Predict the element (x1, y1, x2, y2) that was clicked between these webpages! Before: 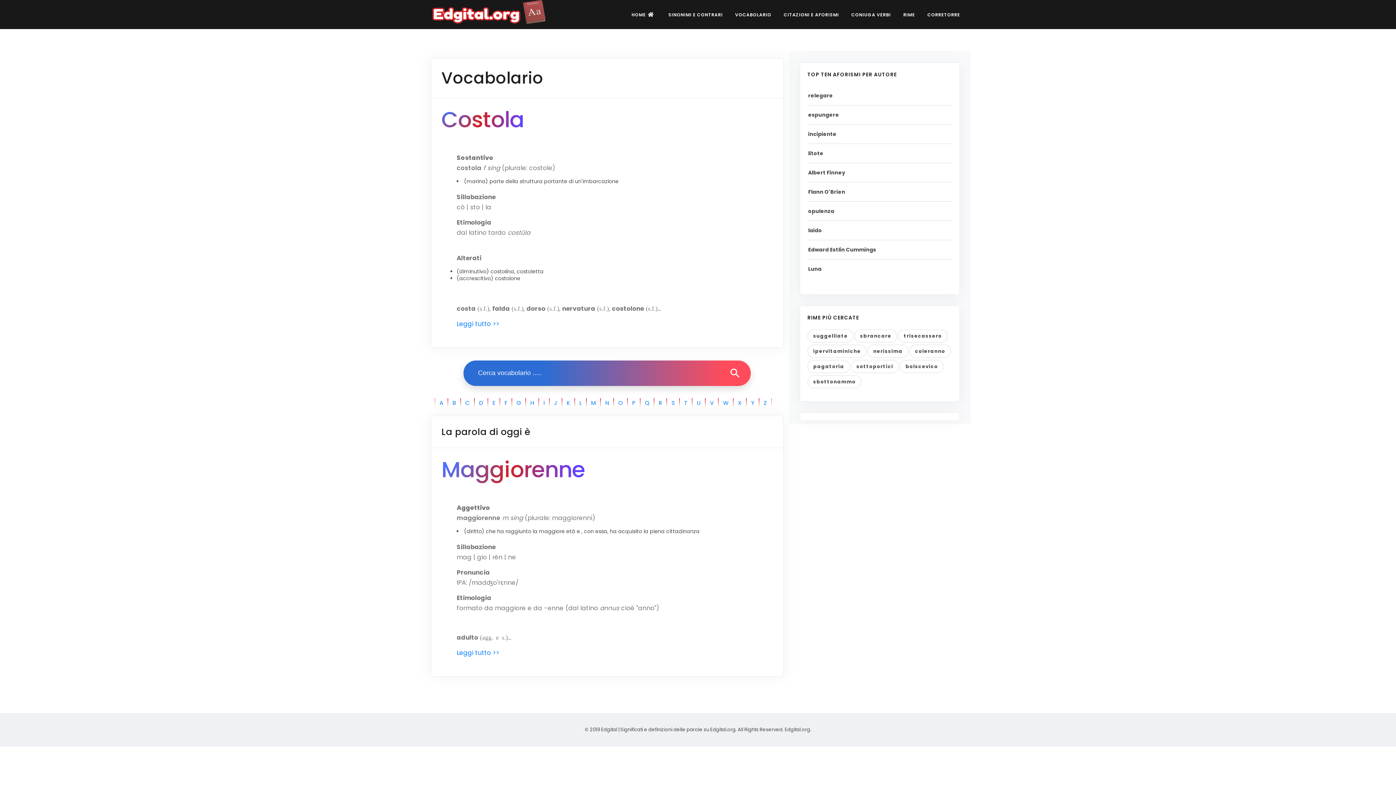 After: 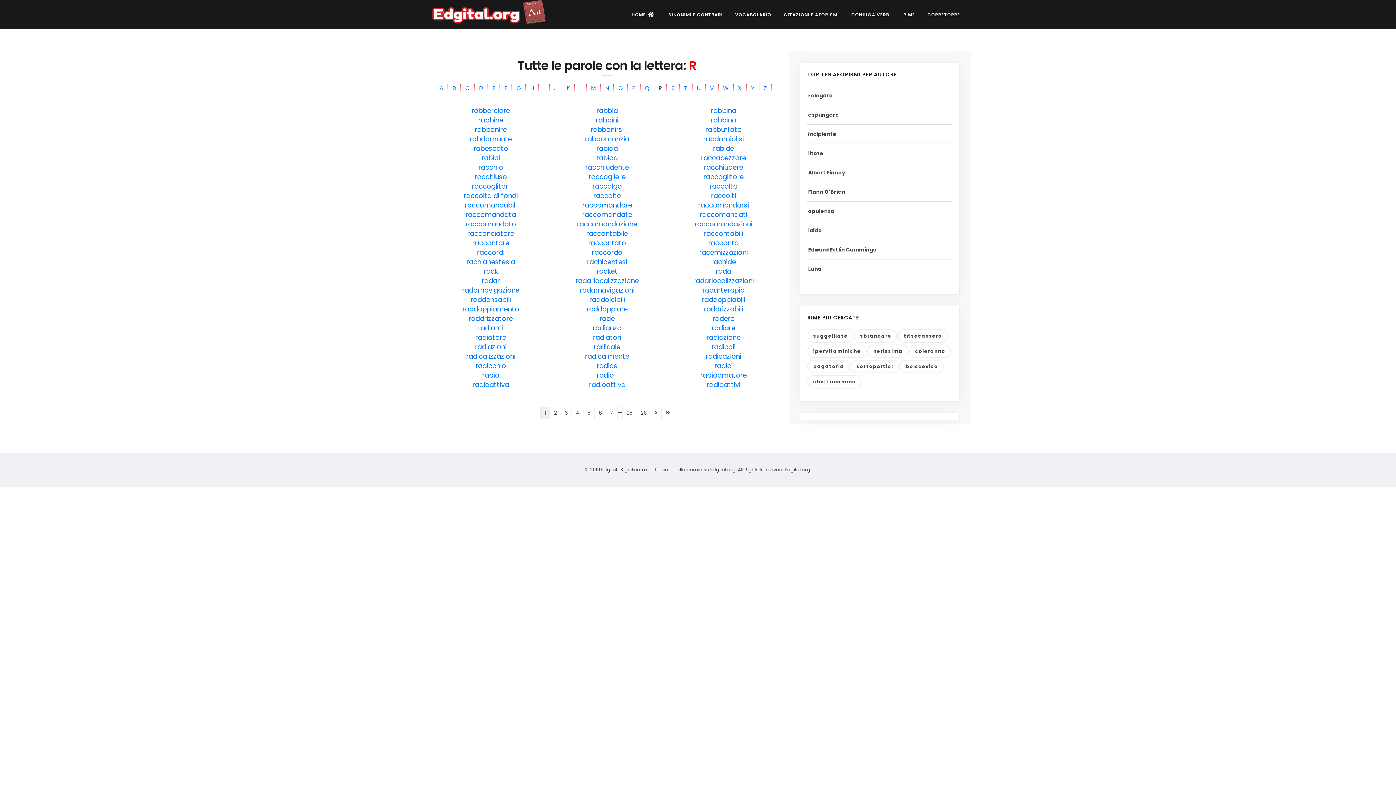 Action: label: R bbox: (654, 398, 666, 407)